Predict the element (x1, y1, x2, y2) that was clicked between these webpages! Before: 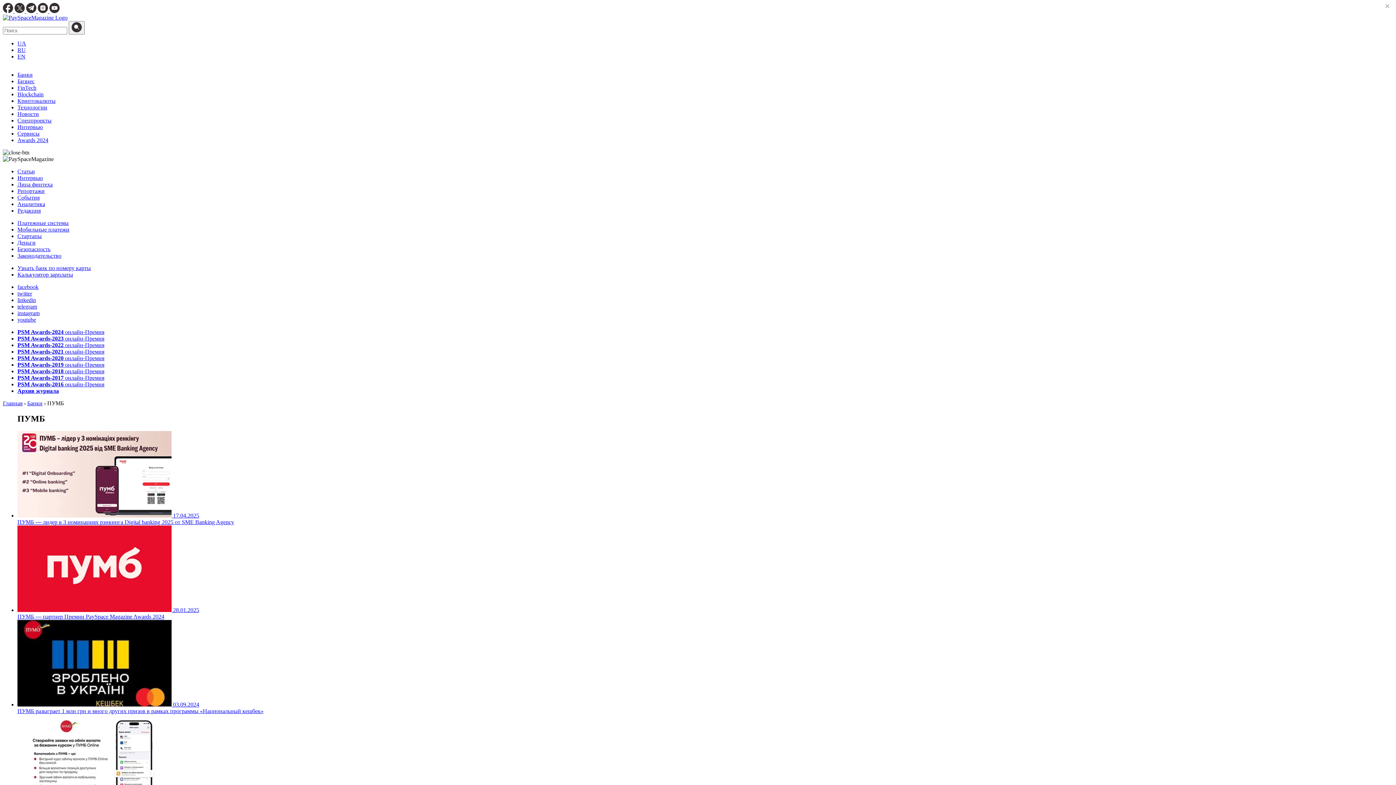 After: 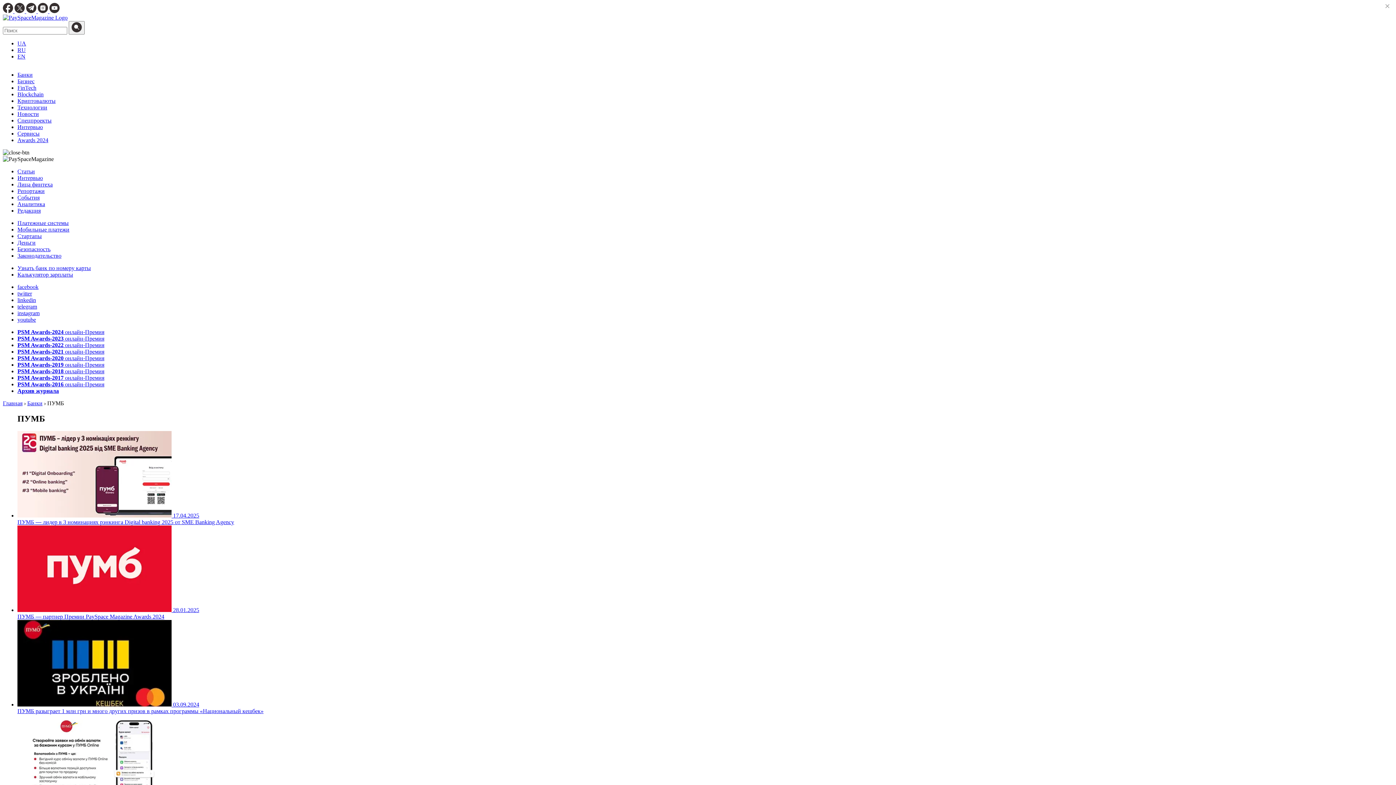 Action: label: youtube bbox: (17, 316, 36, 322)